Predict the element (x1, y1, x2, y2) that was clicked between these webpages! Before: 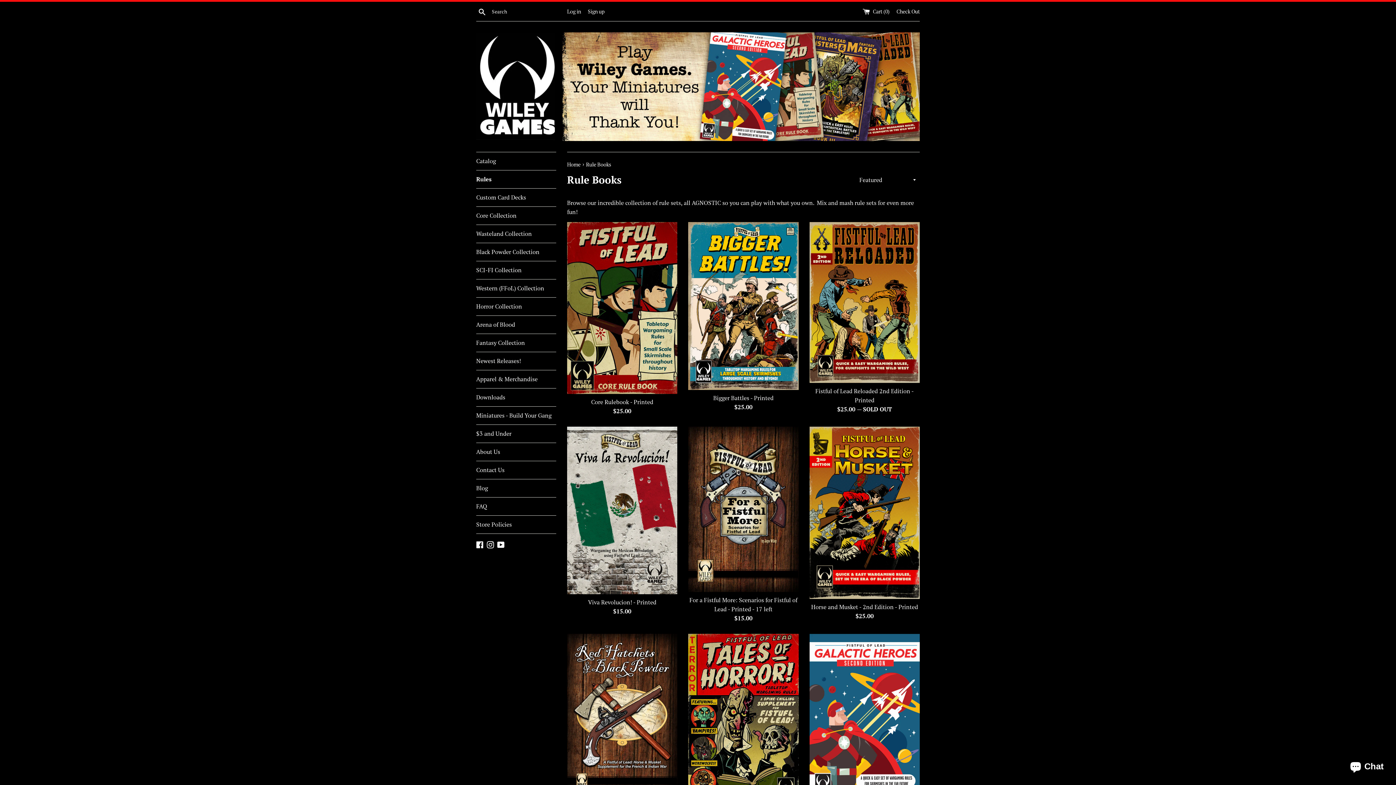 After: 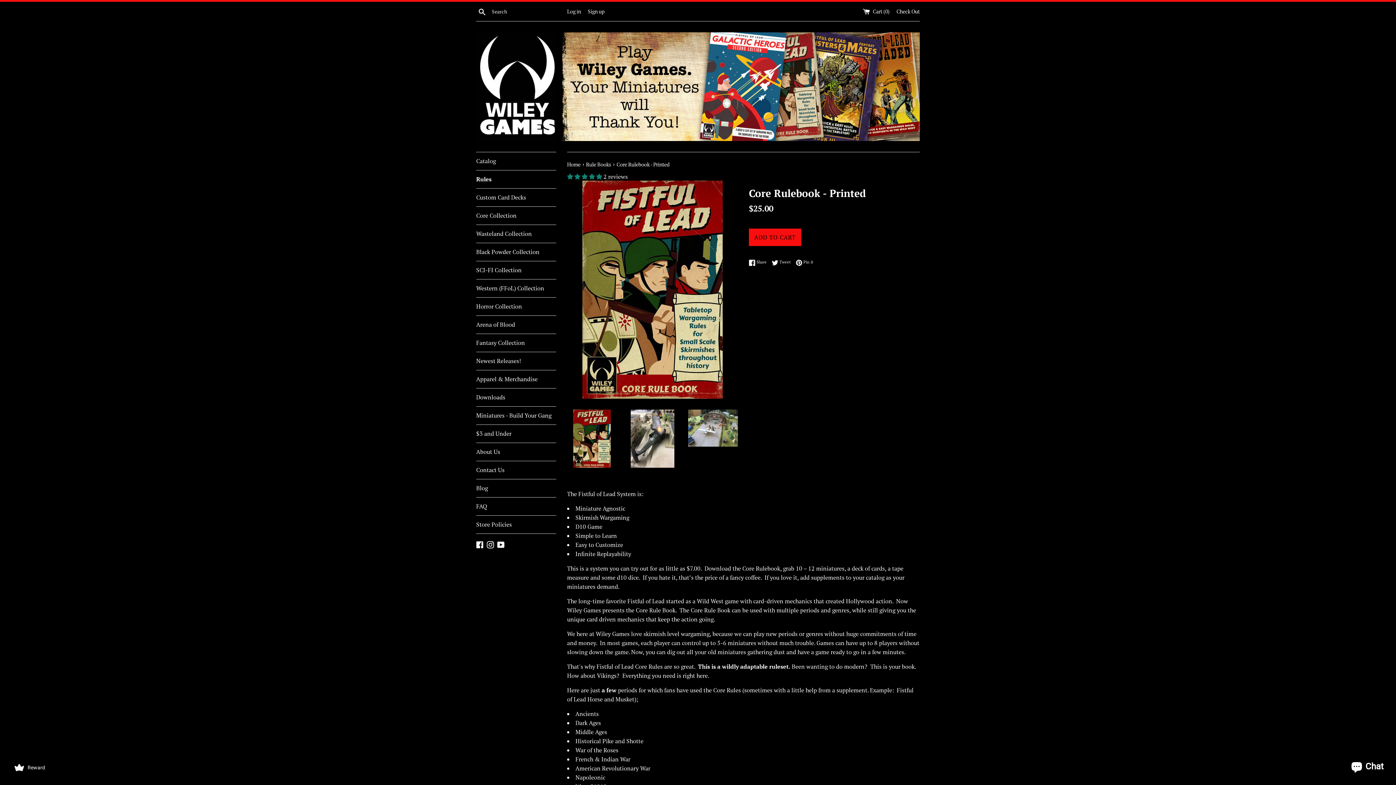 Action: bbox: (591, 398, 653, 406) label: Core Rulebook - Printed